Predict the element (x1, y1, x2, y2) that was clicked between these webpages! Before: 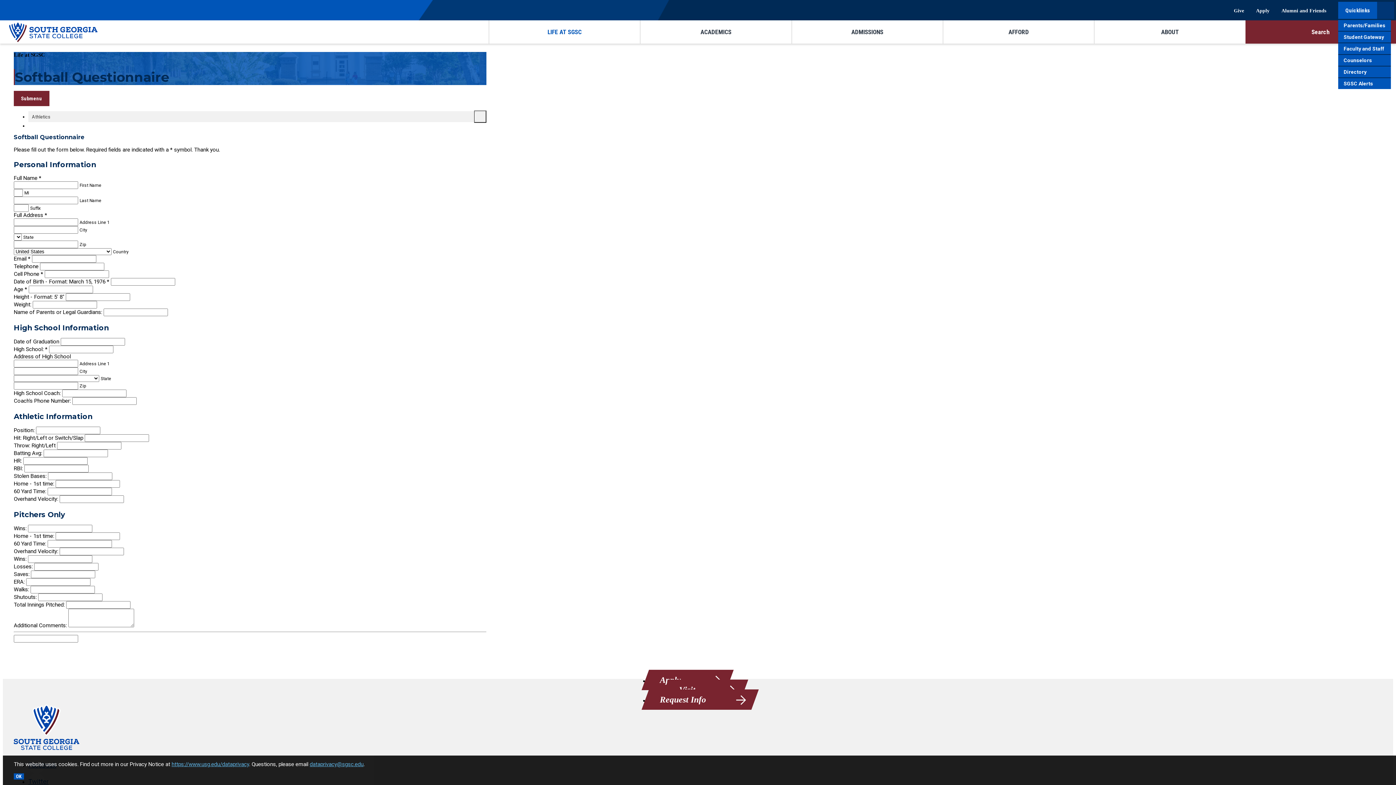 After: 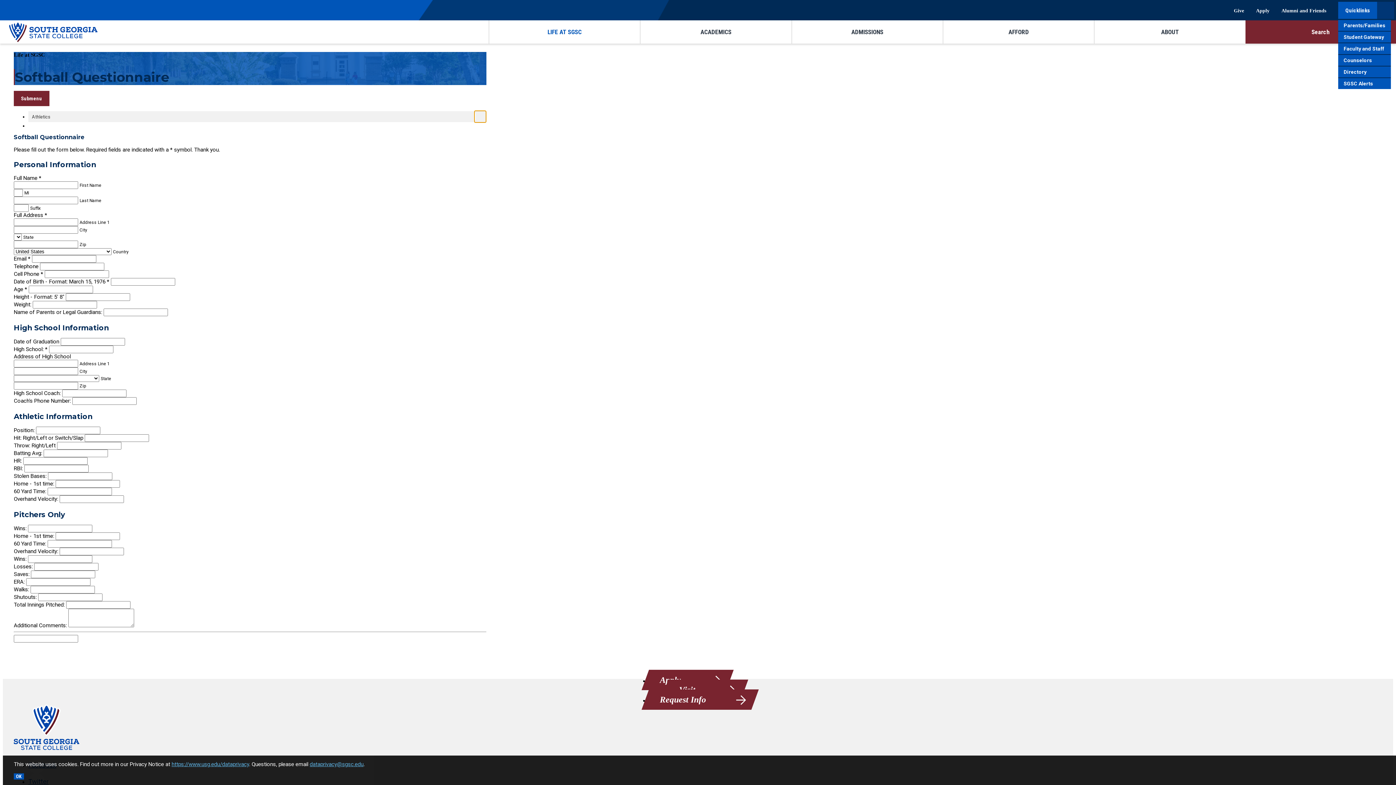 Action: label: Toggle Dropdown bbox: (474, 110, 486, 123)